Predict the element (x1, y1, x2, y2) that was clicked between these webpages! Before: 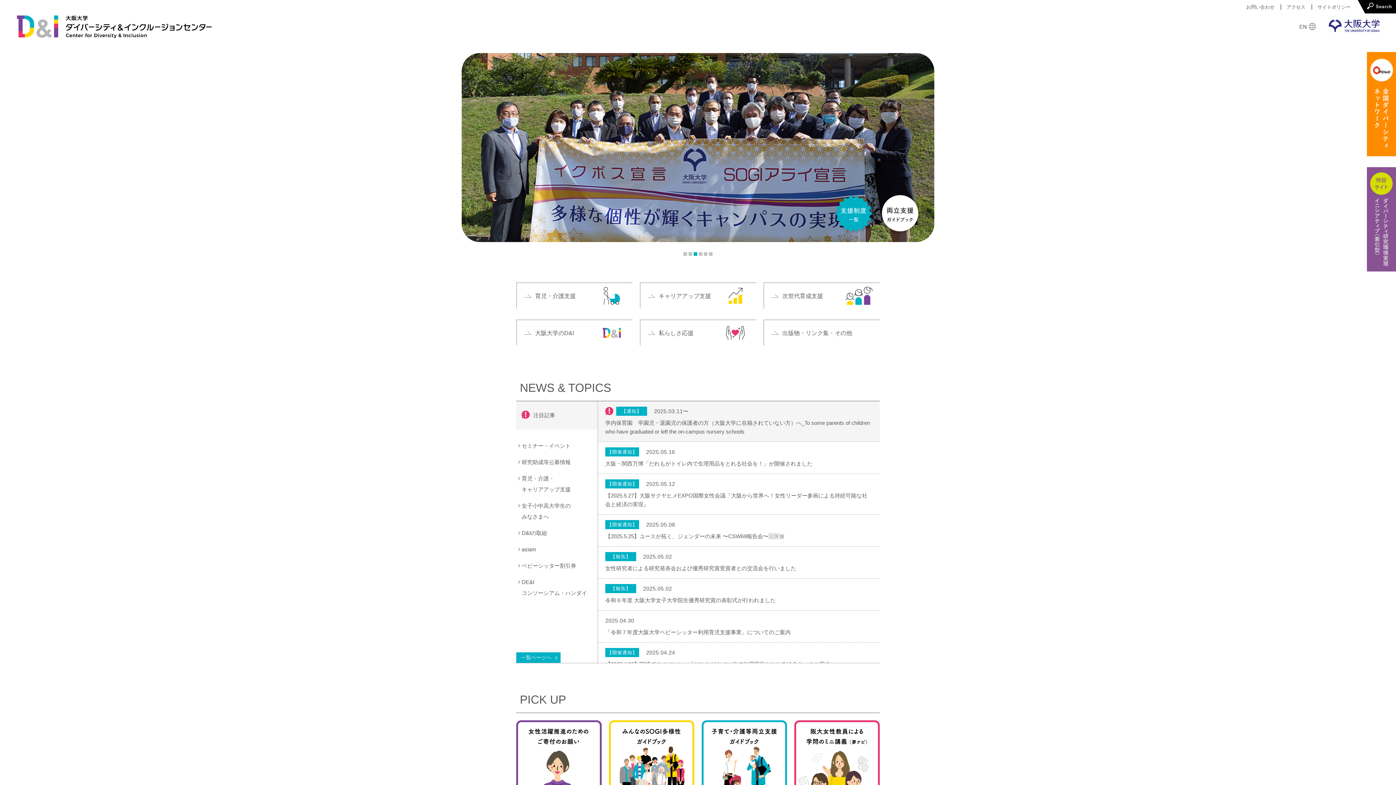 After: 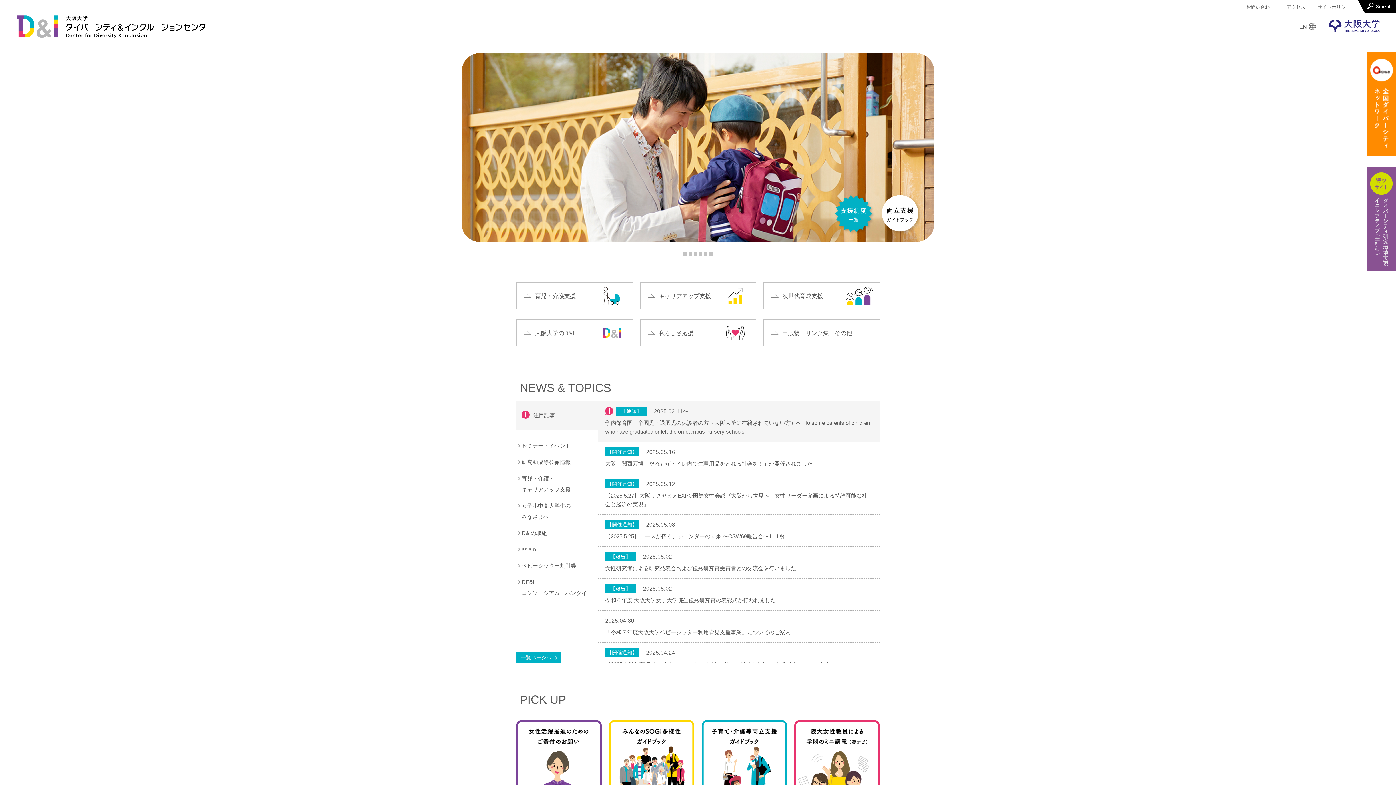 Action: bbox: (698, 252, 702, 256)